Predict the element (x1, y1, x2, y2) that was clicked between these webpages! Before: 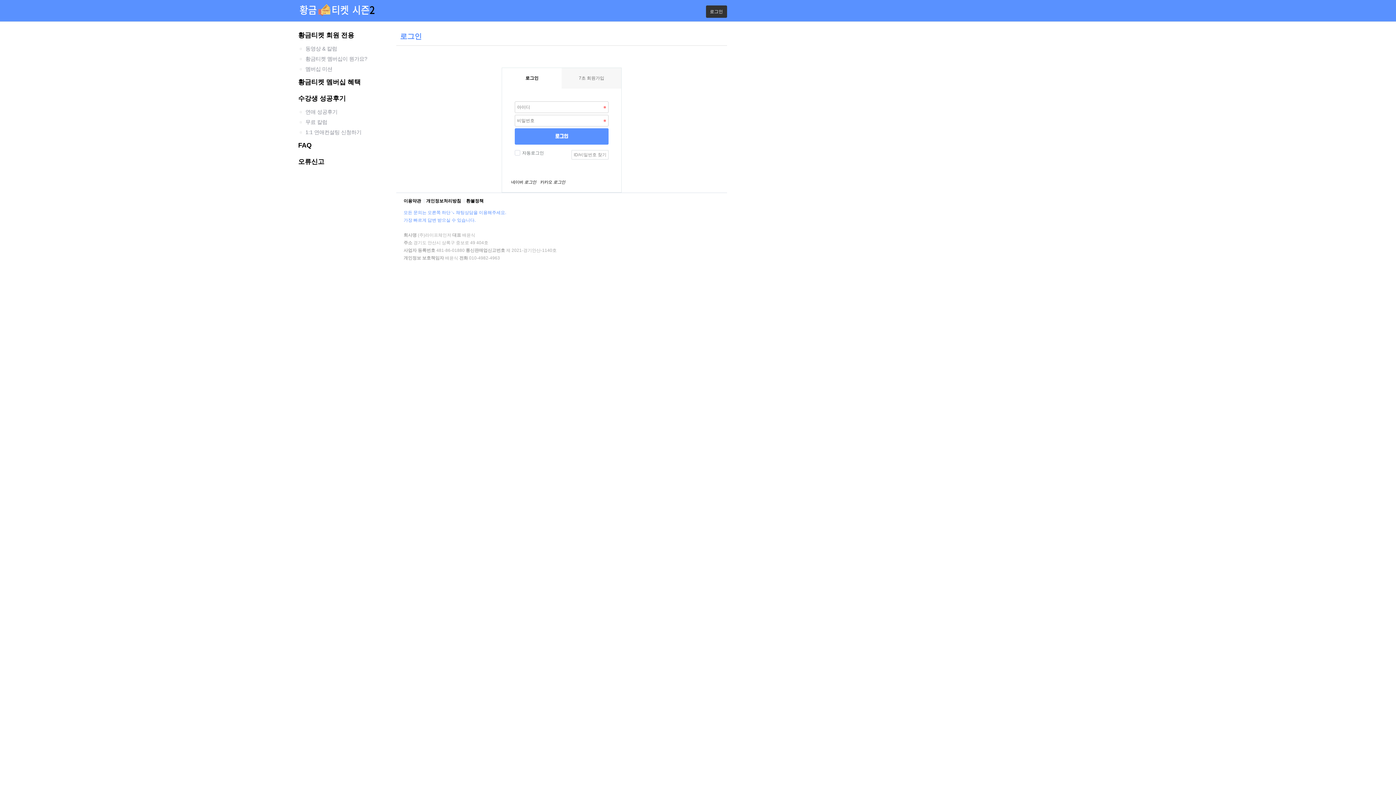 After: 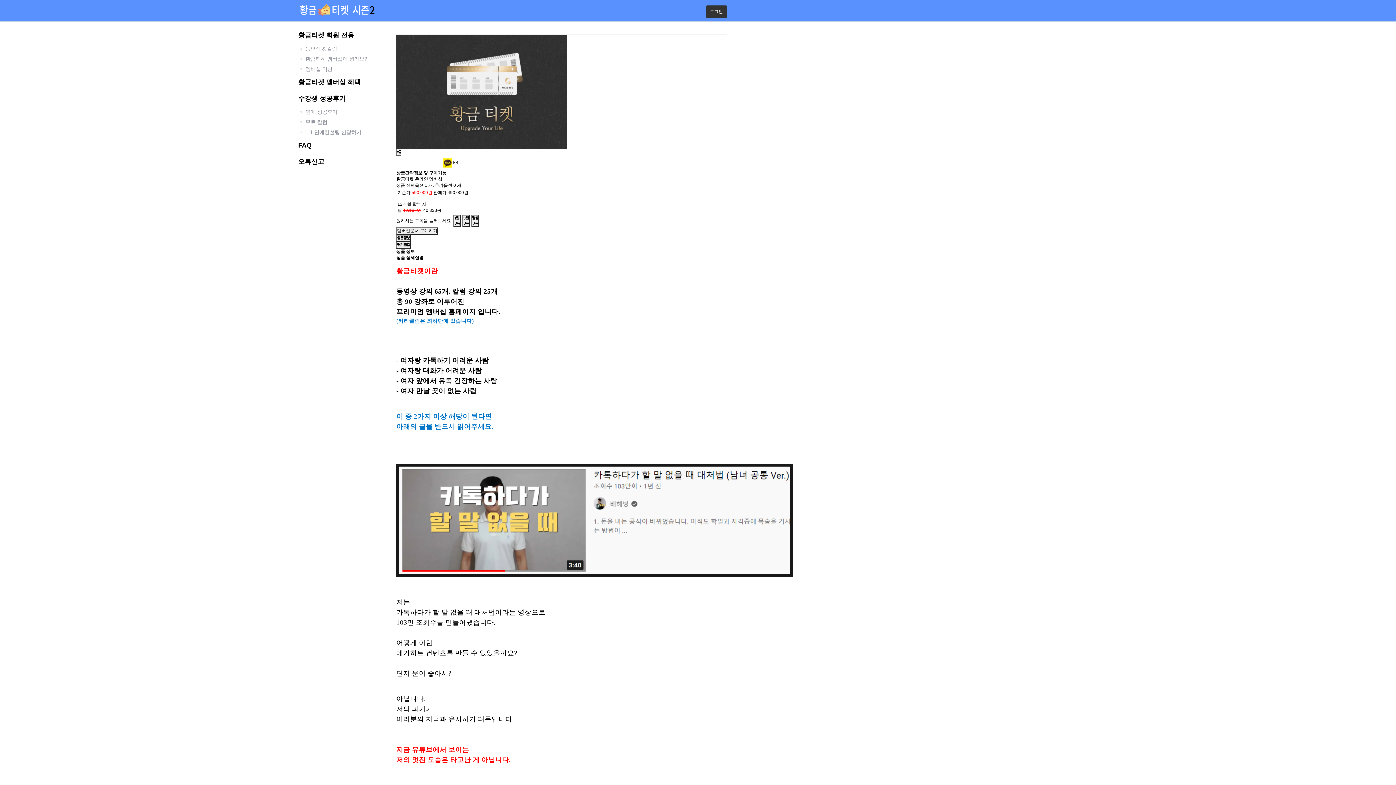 Action: label: 황금티켓 온라인 멤버십 bbox: (298, 3, 376, 16)